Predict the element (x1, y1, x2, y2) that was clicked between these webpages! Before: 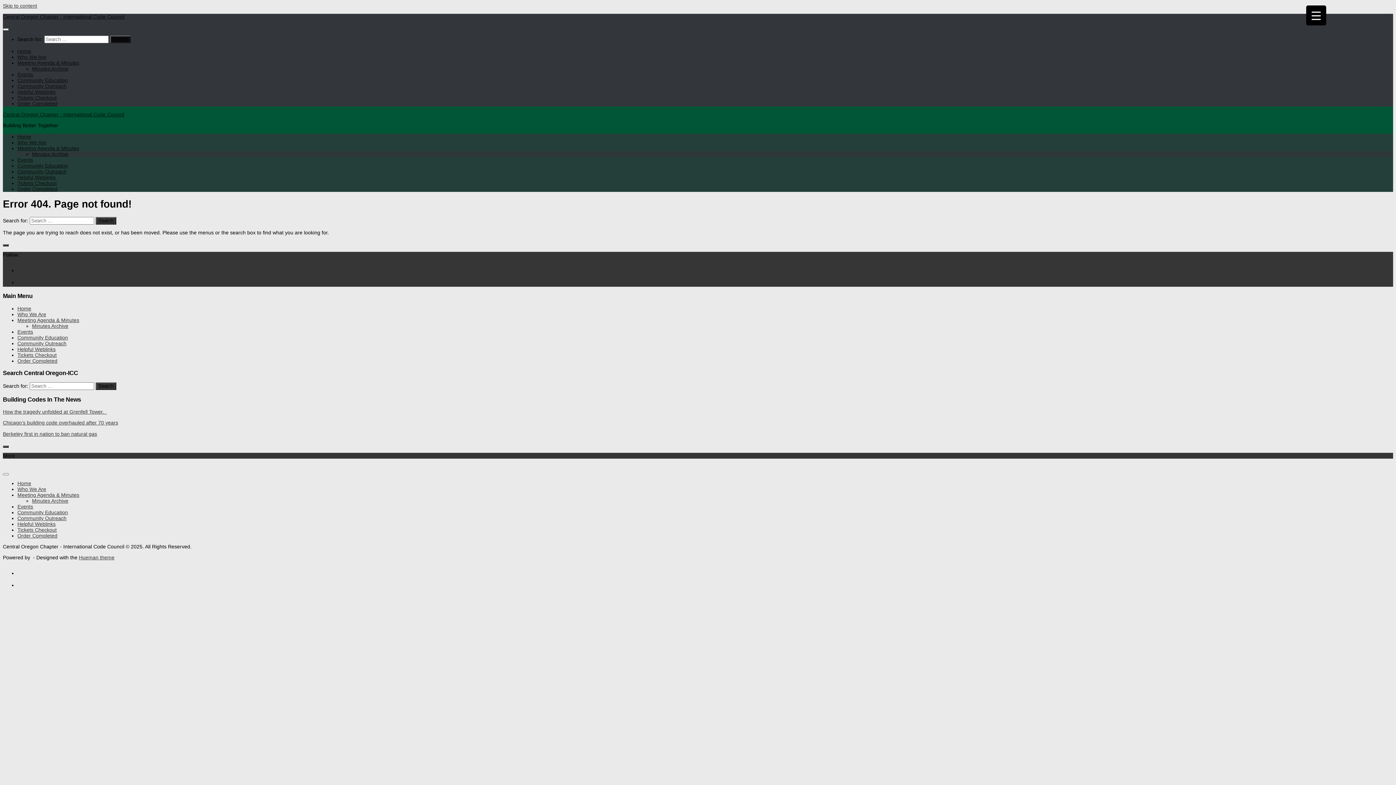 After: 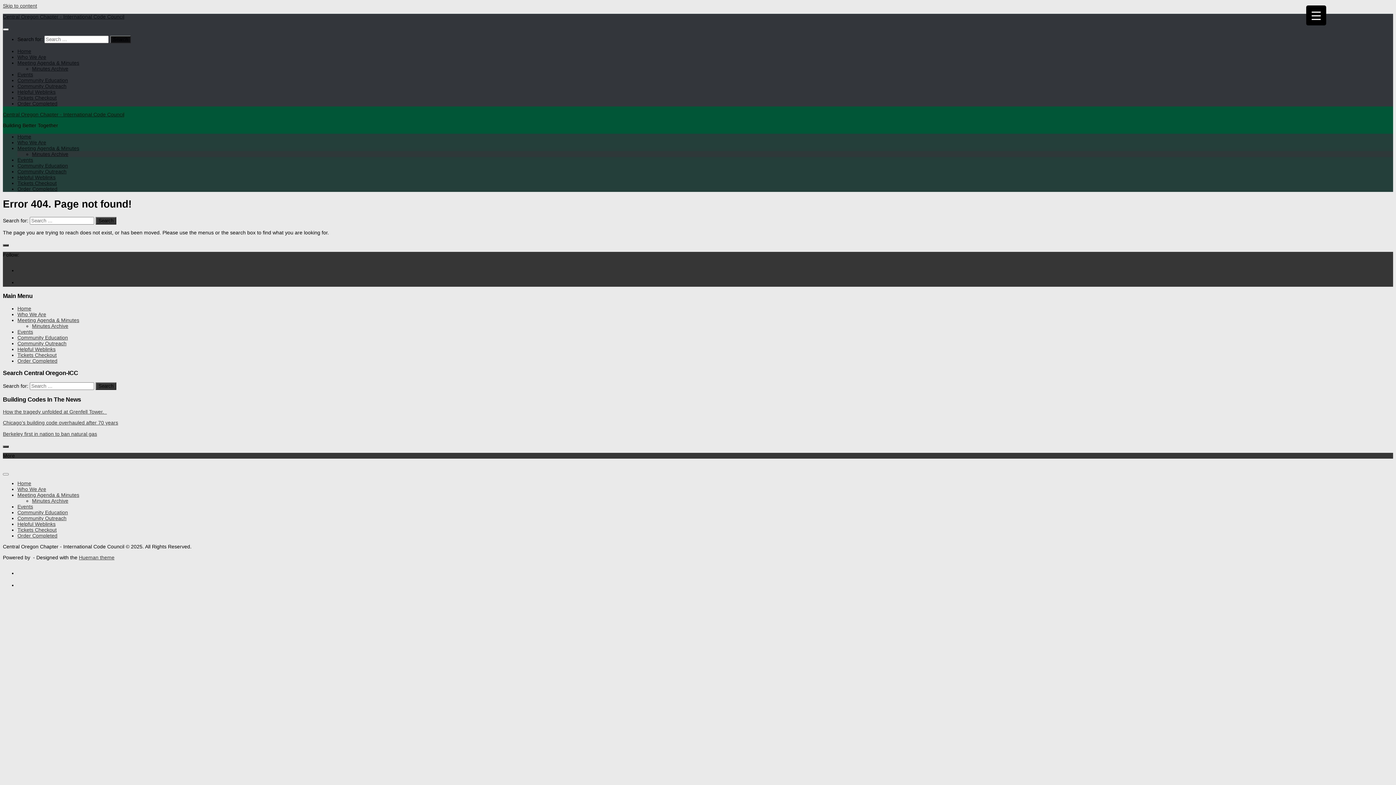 Action: label: Minutes Archive bbox: (32, 151, 68, 156)